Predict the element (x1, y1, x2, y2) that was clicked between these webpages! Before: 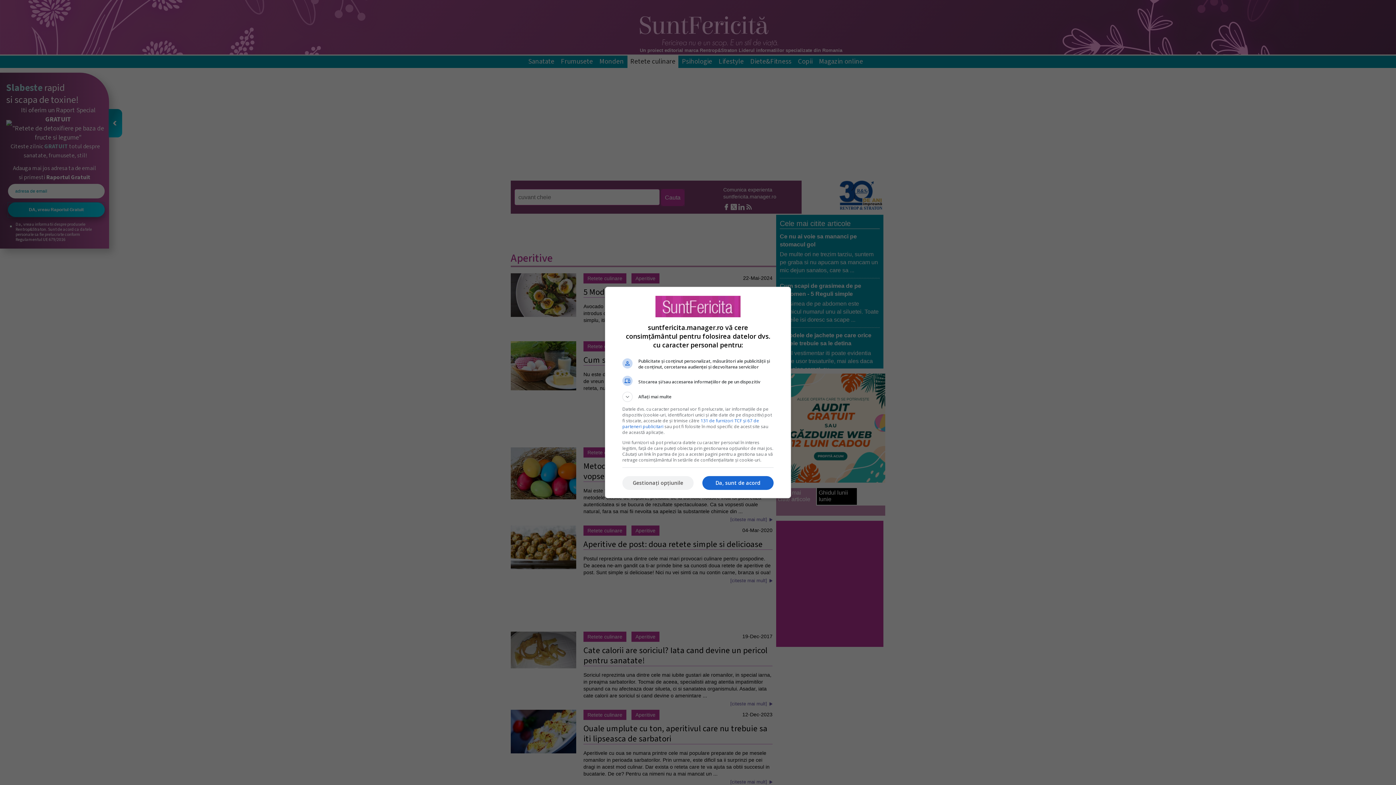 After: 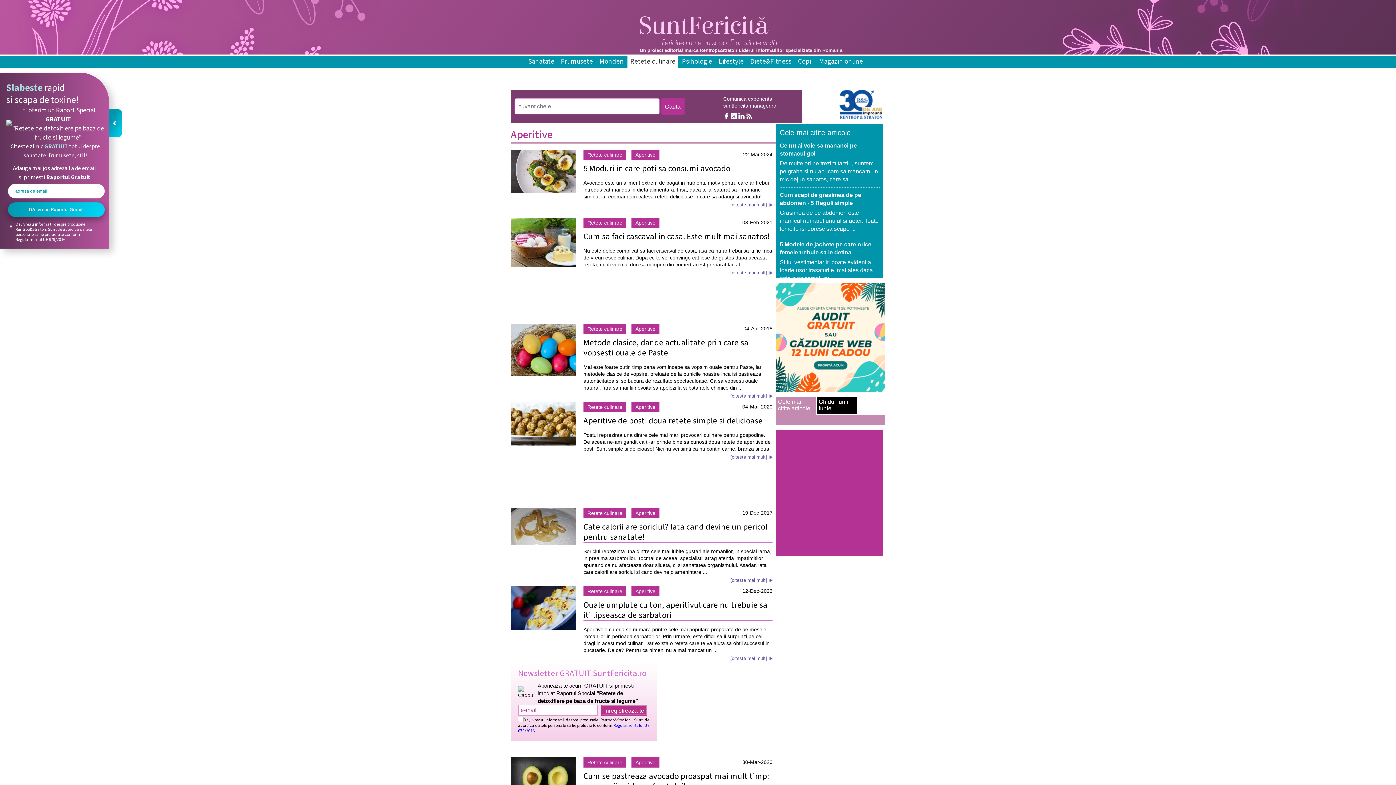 Action: label: Da, sunt de acord bbox: (702, 476, 773, 490)